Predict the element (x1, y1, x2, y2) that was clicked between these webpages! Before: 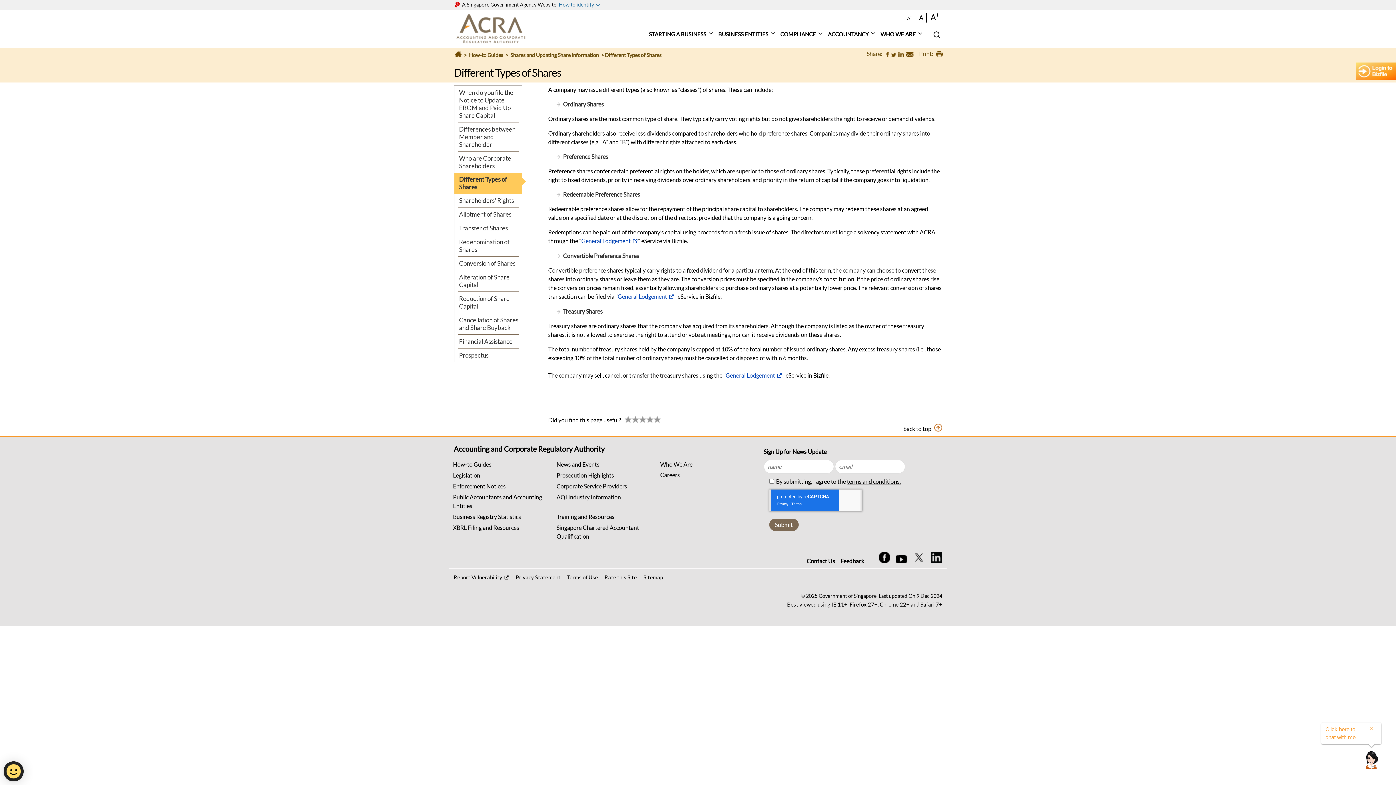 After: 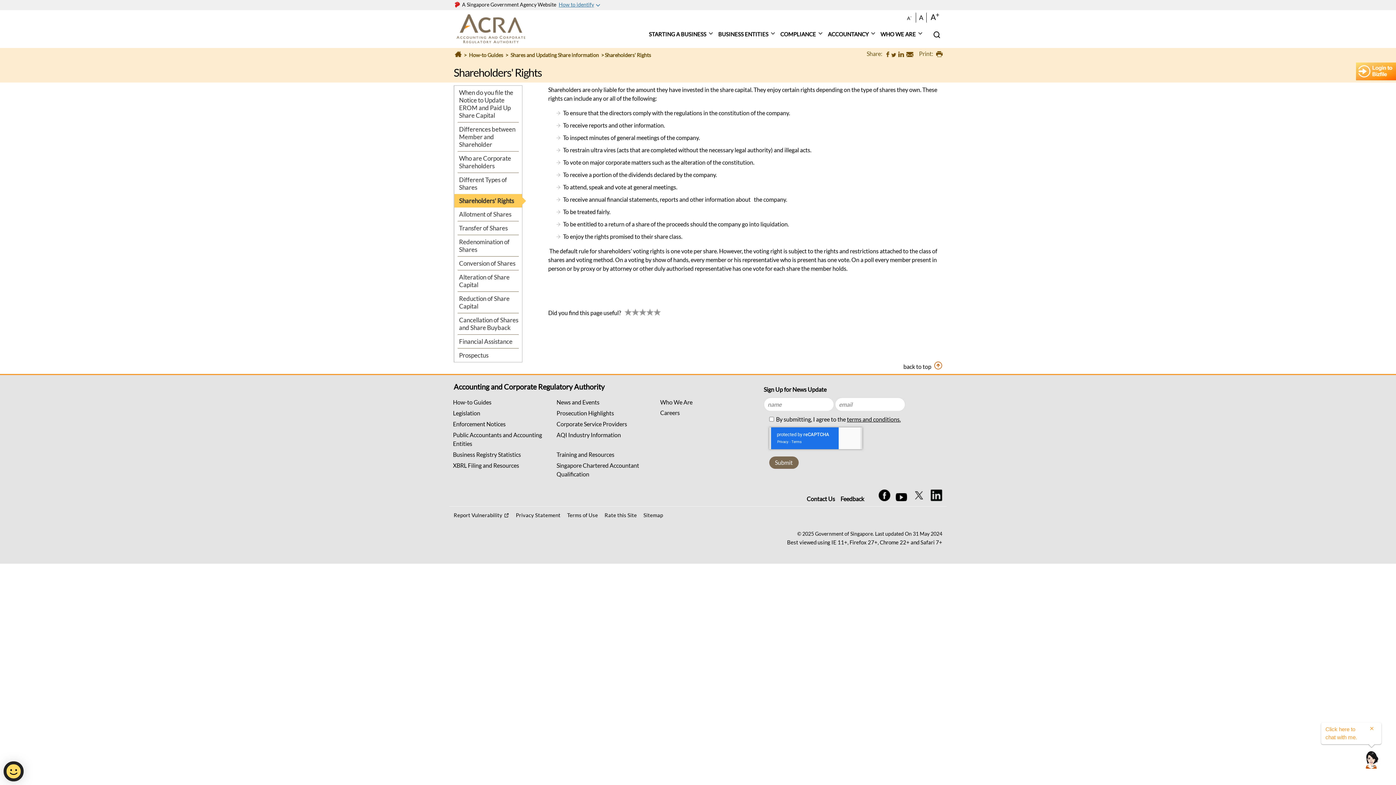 Action: label: Shareholders' Rights bbox: (454, 193, 522, 207)